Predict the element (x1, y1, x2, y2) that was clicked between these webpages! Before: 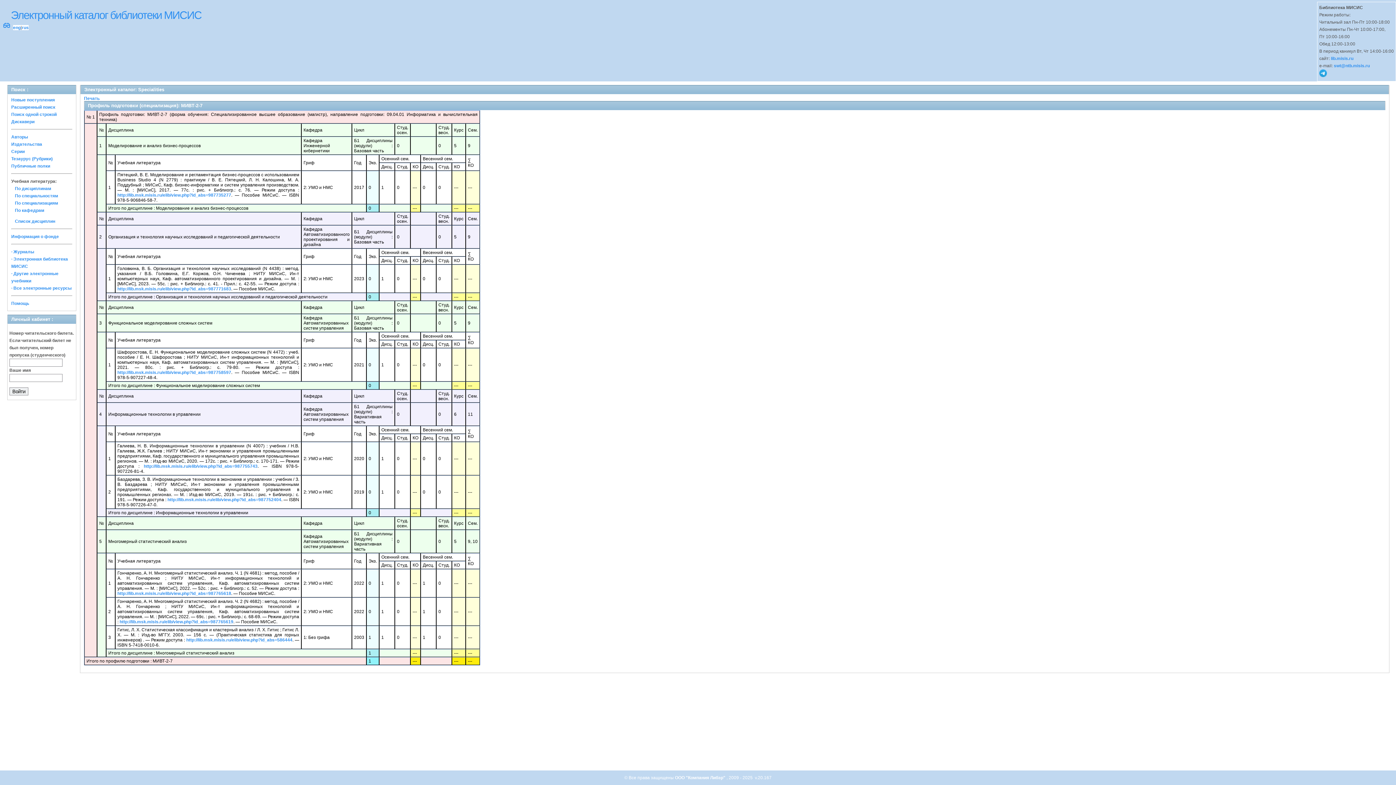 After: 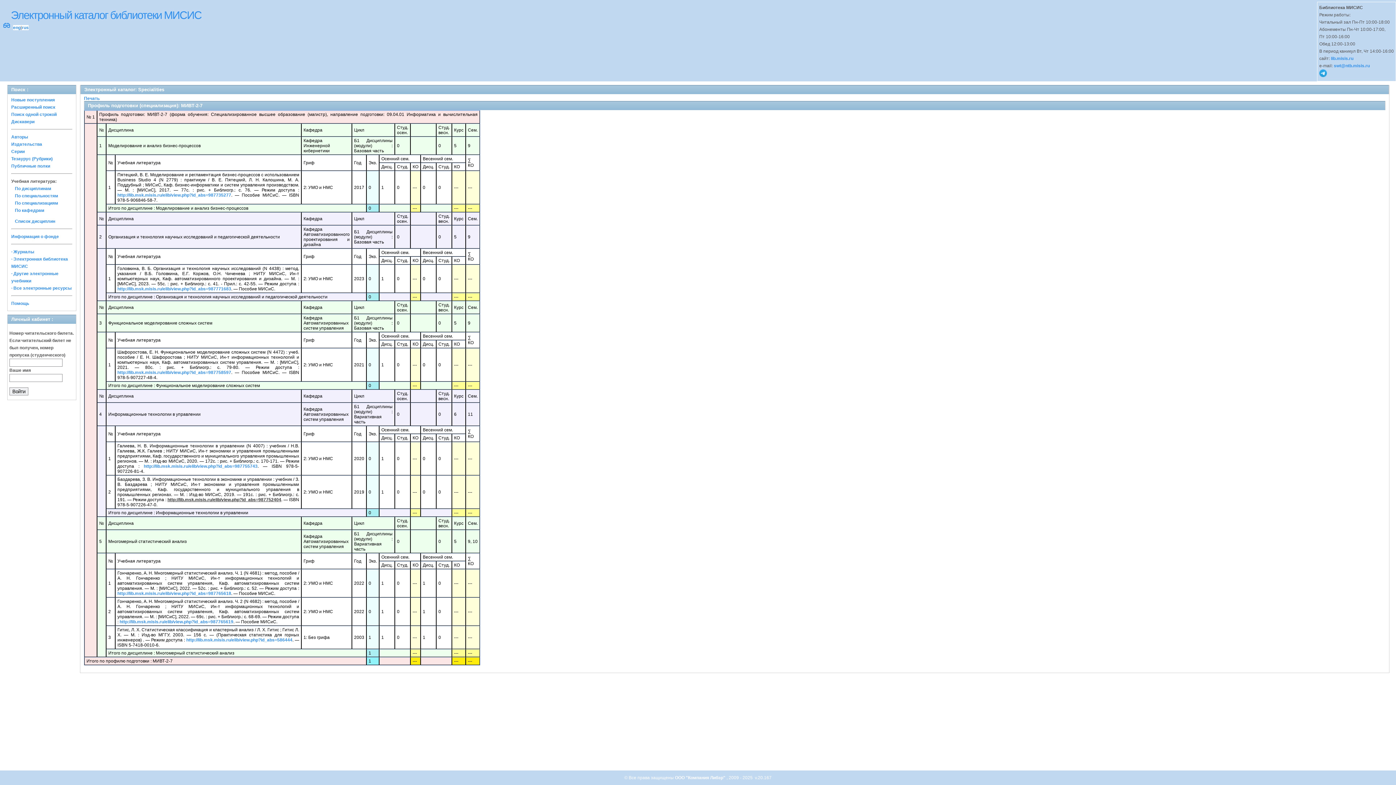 Action: bbox: (167, 497, 281, 502) label: http://lib.msk.misis.ru/elib/view.php?id_abs=987752404